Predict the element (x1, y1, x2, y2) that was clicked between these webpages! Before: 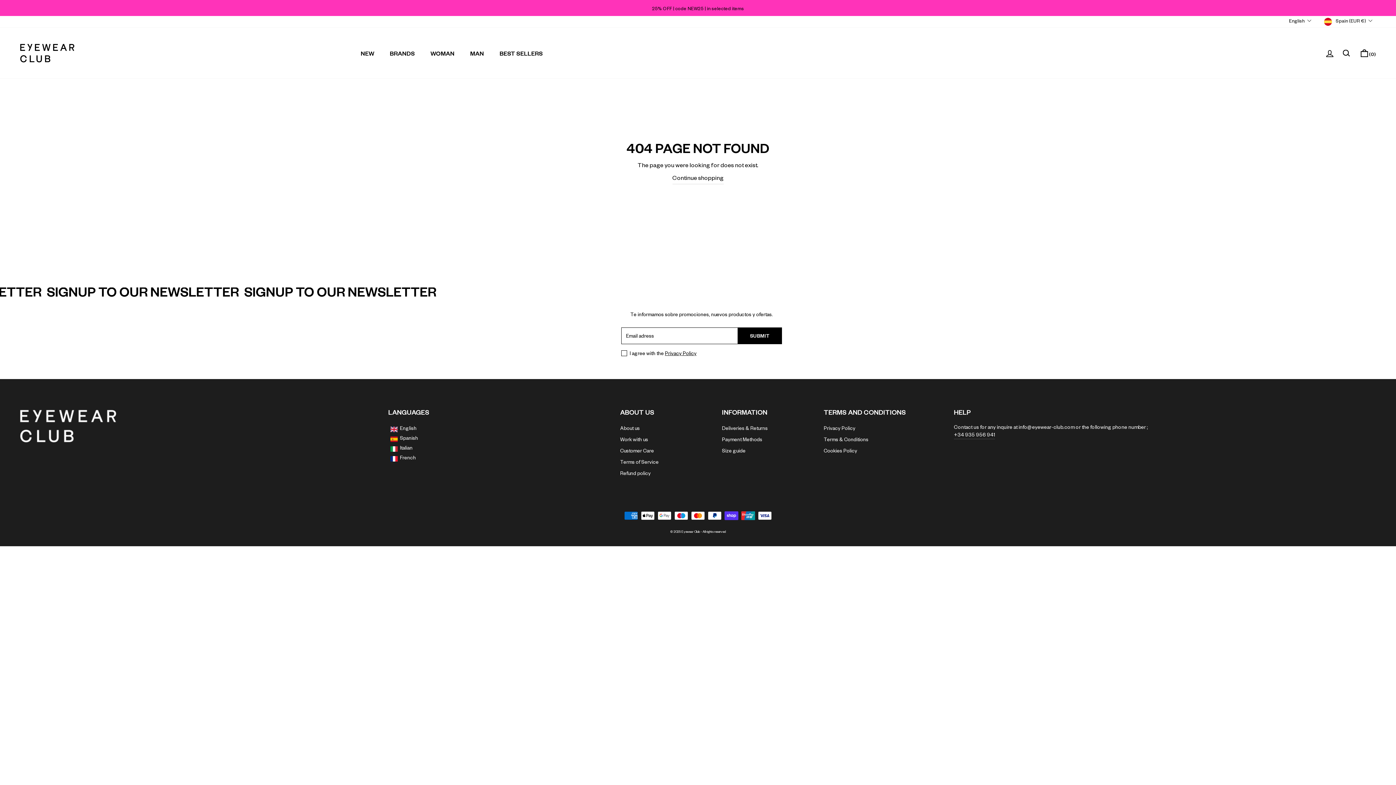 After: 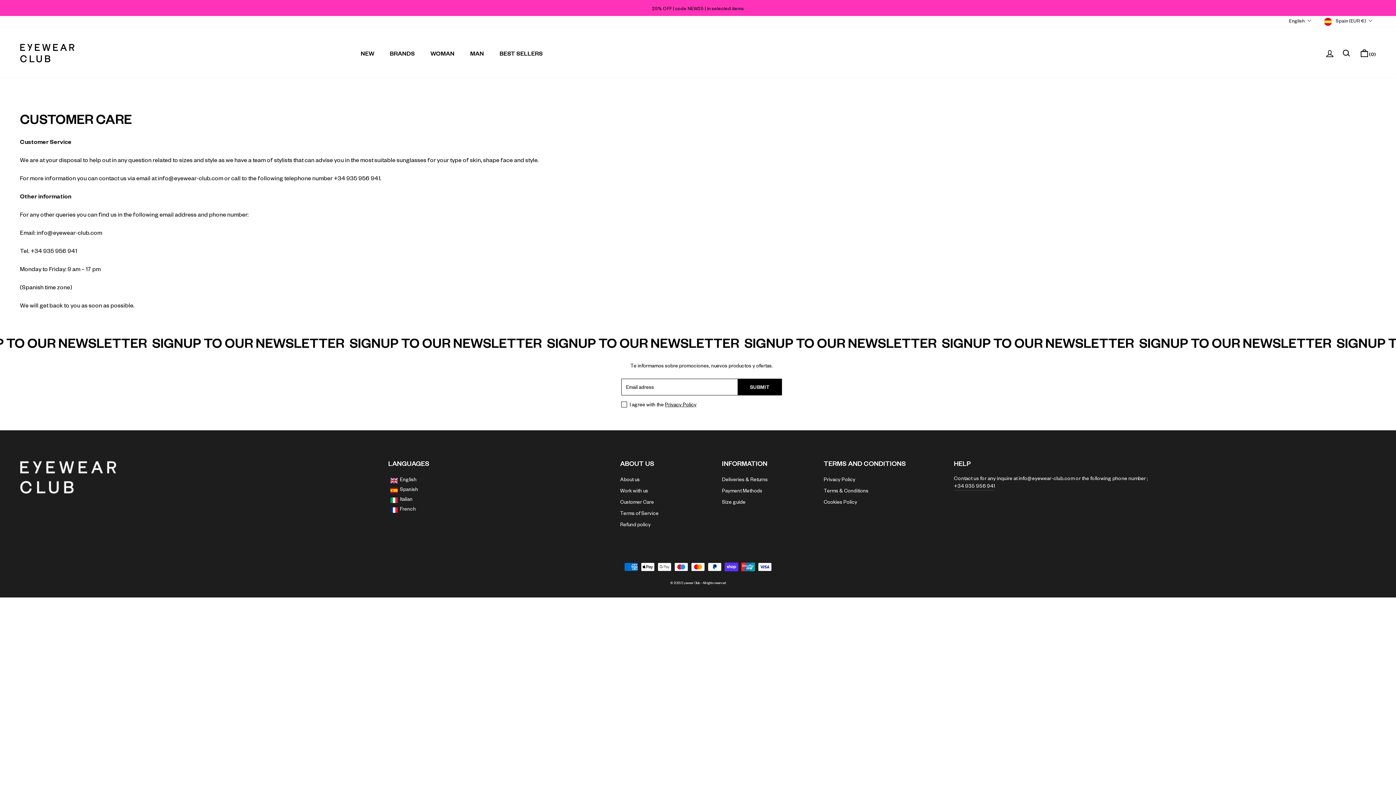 Action: label: Customer Care bbox: (620, 447, 654, 457)